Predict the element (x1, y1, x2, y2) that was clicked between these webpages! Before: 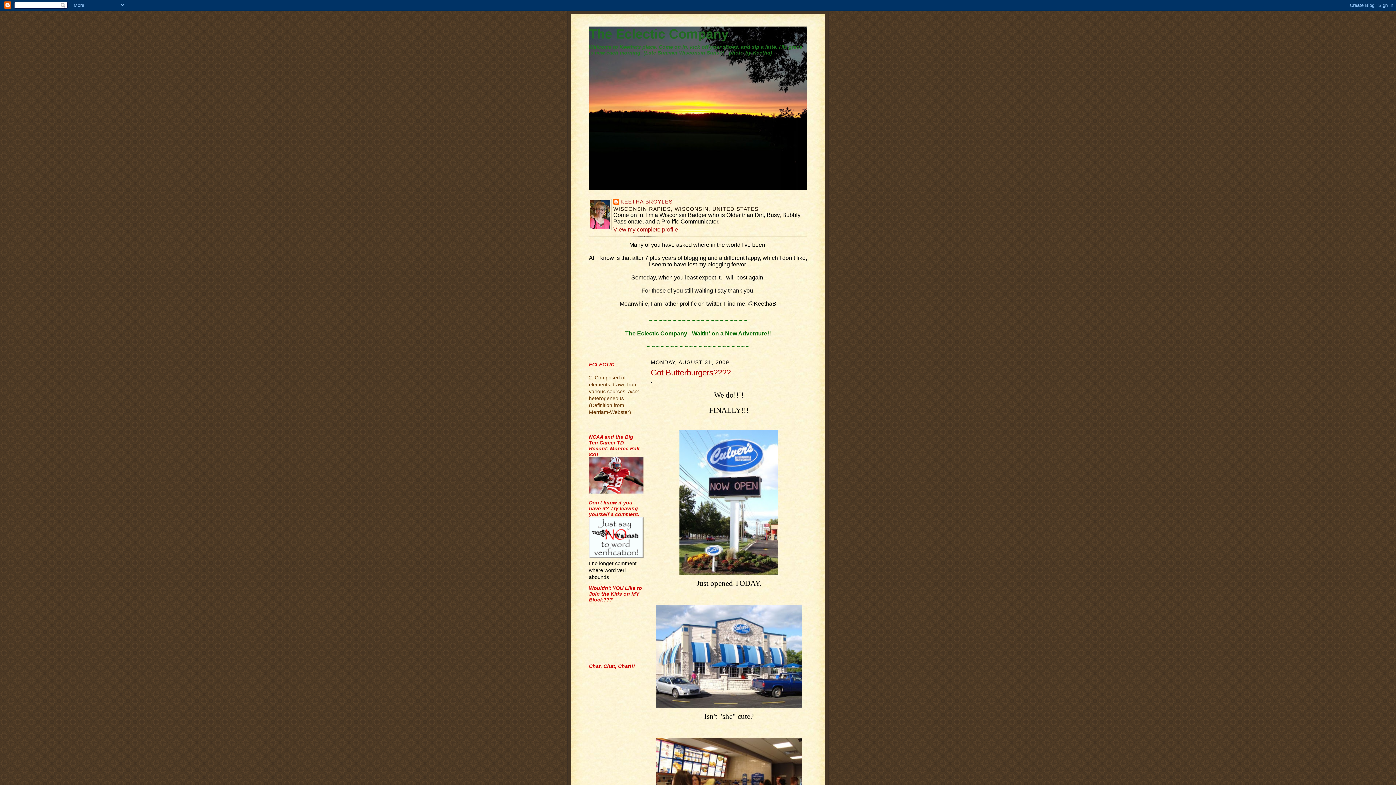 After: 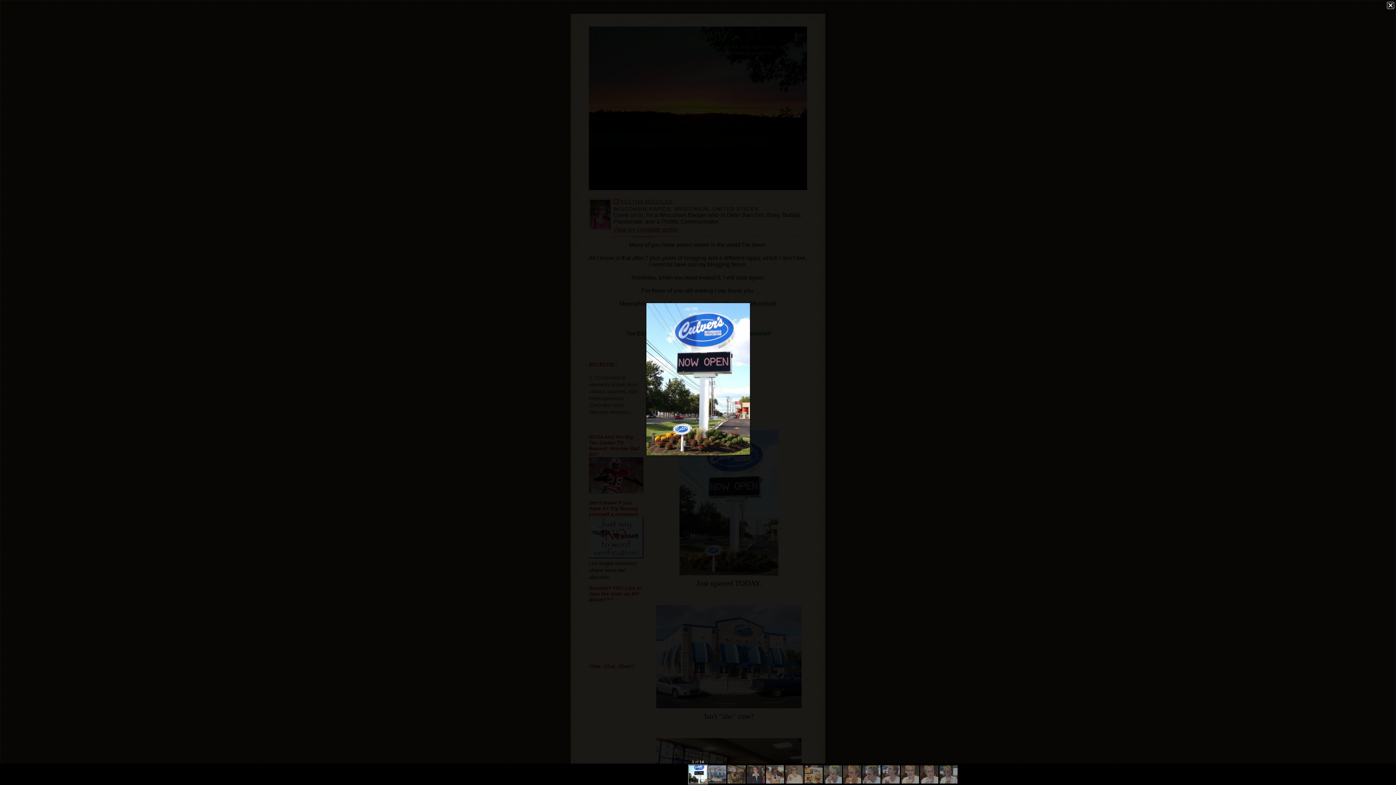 Action: bbox: (650, 430, 807, 575)